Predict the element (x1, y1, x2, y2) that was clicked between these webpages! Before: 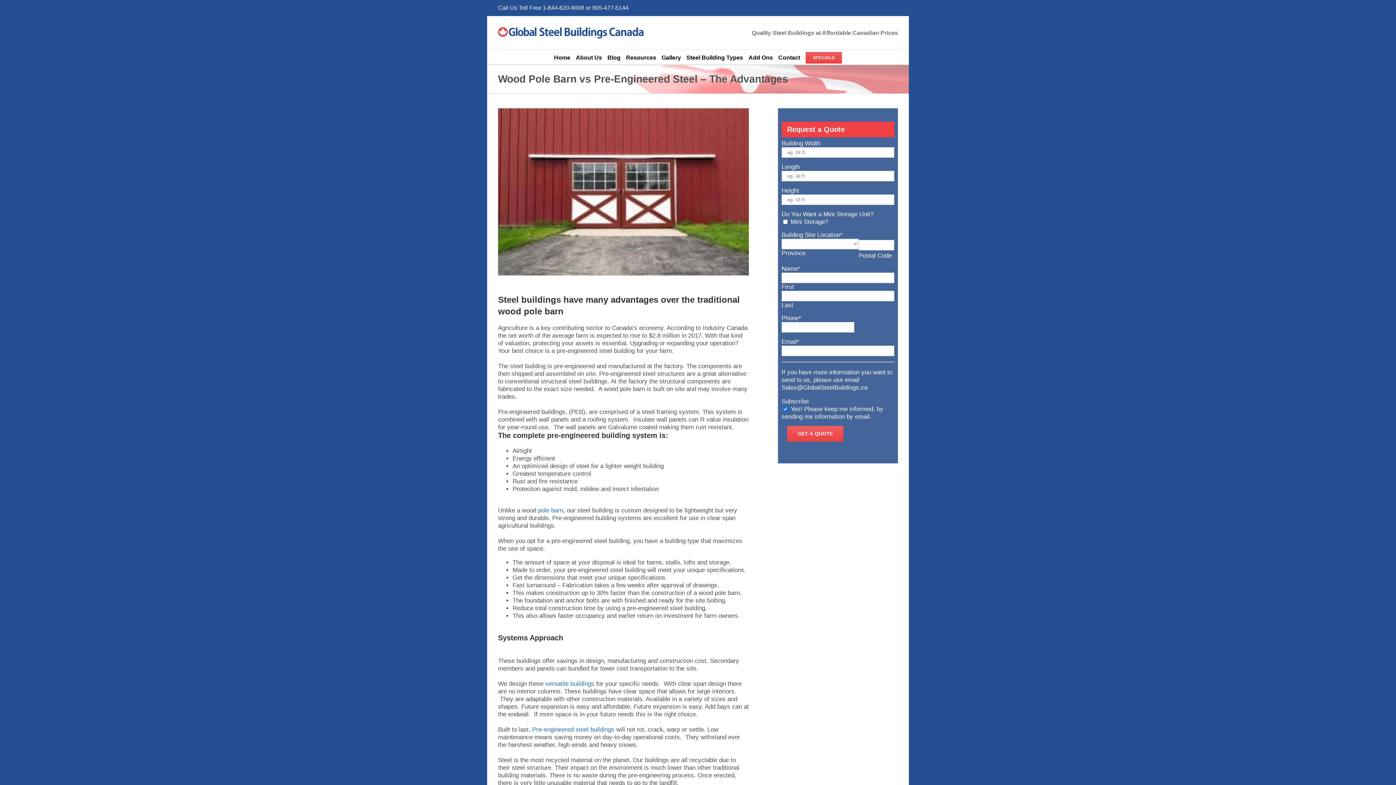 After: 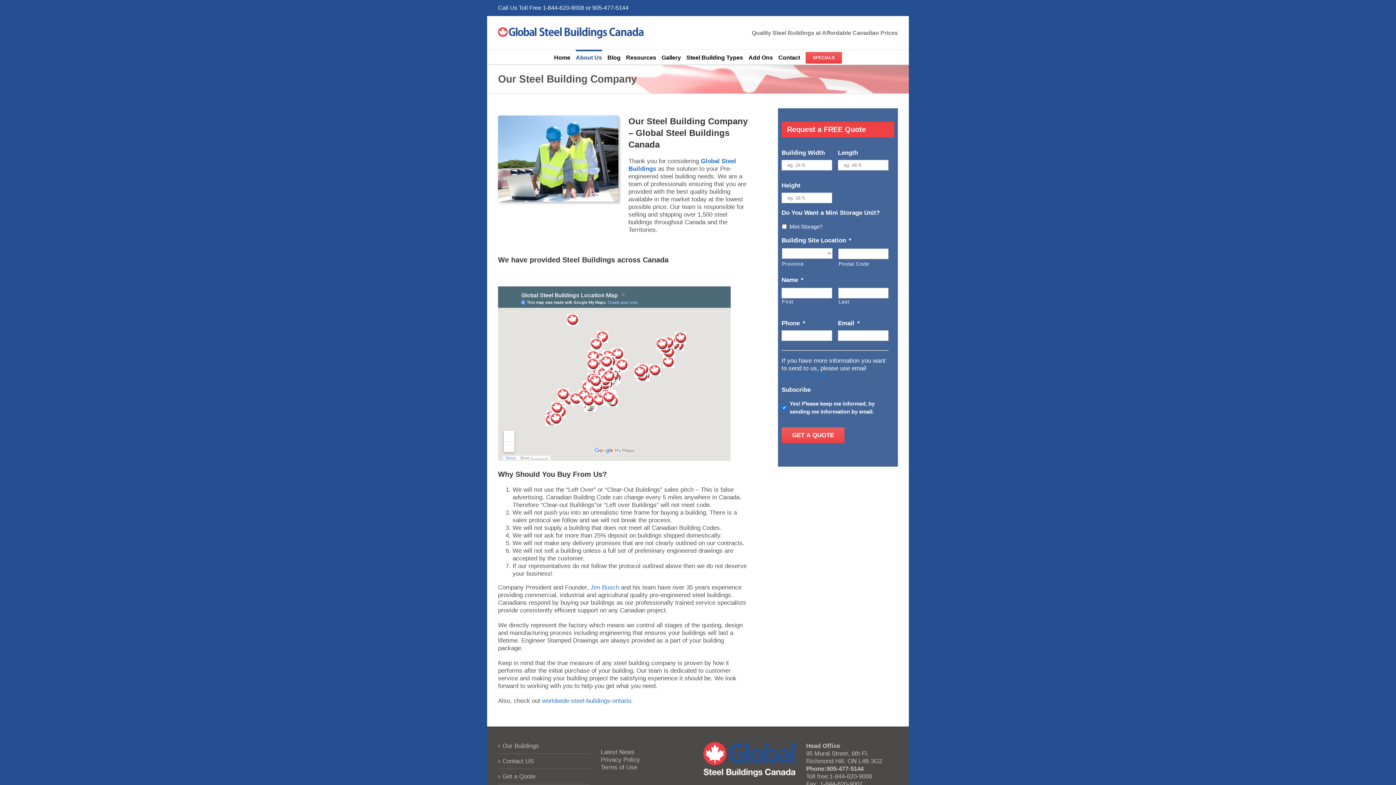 Action: bbox: (576, 49, 602, 64) label: About Us